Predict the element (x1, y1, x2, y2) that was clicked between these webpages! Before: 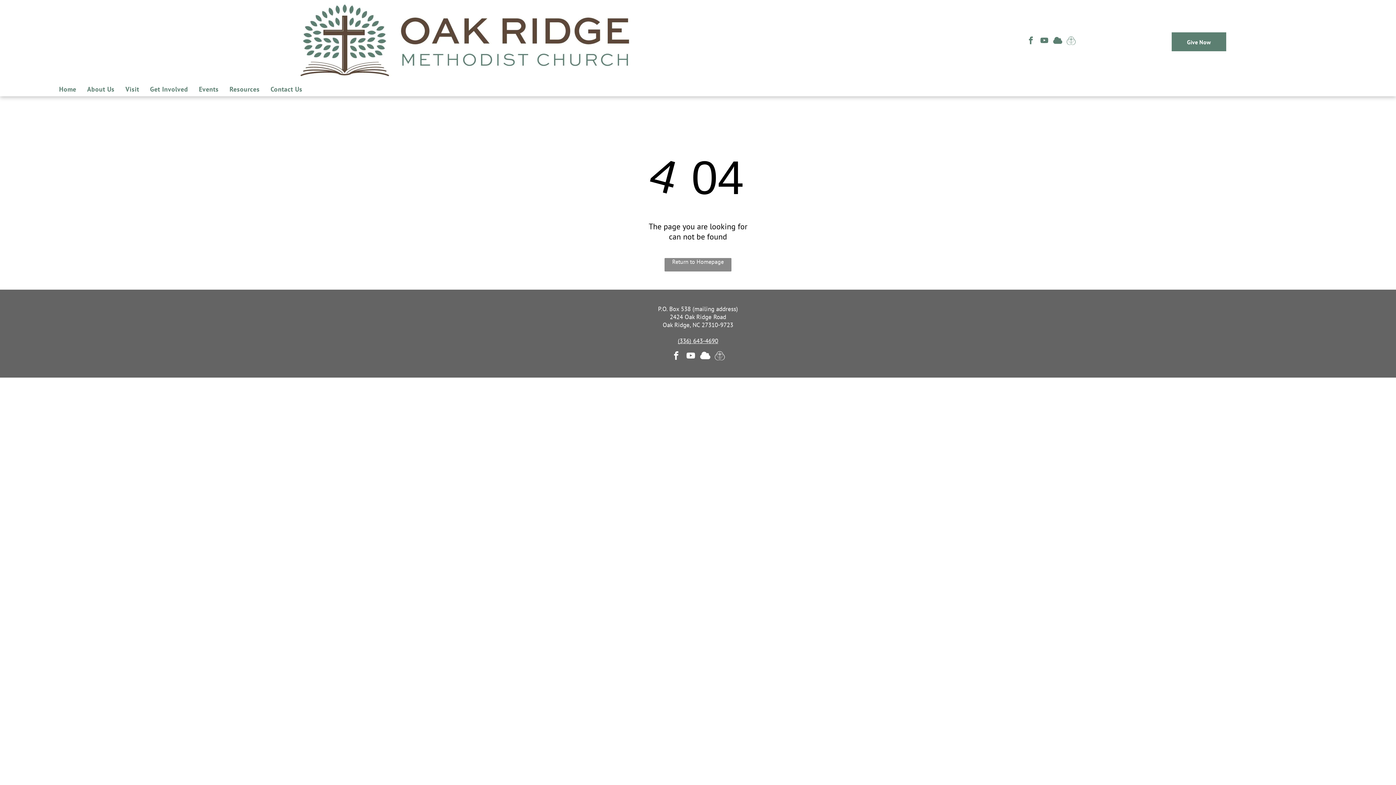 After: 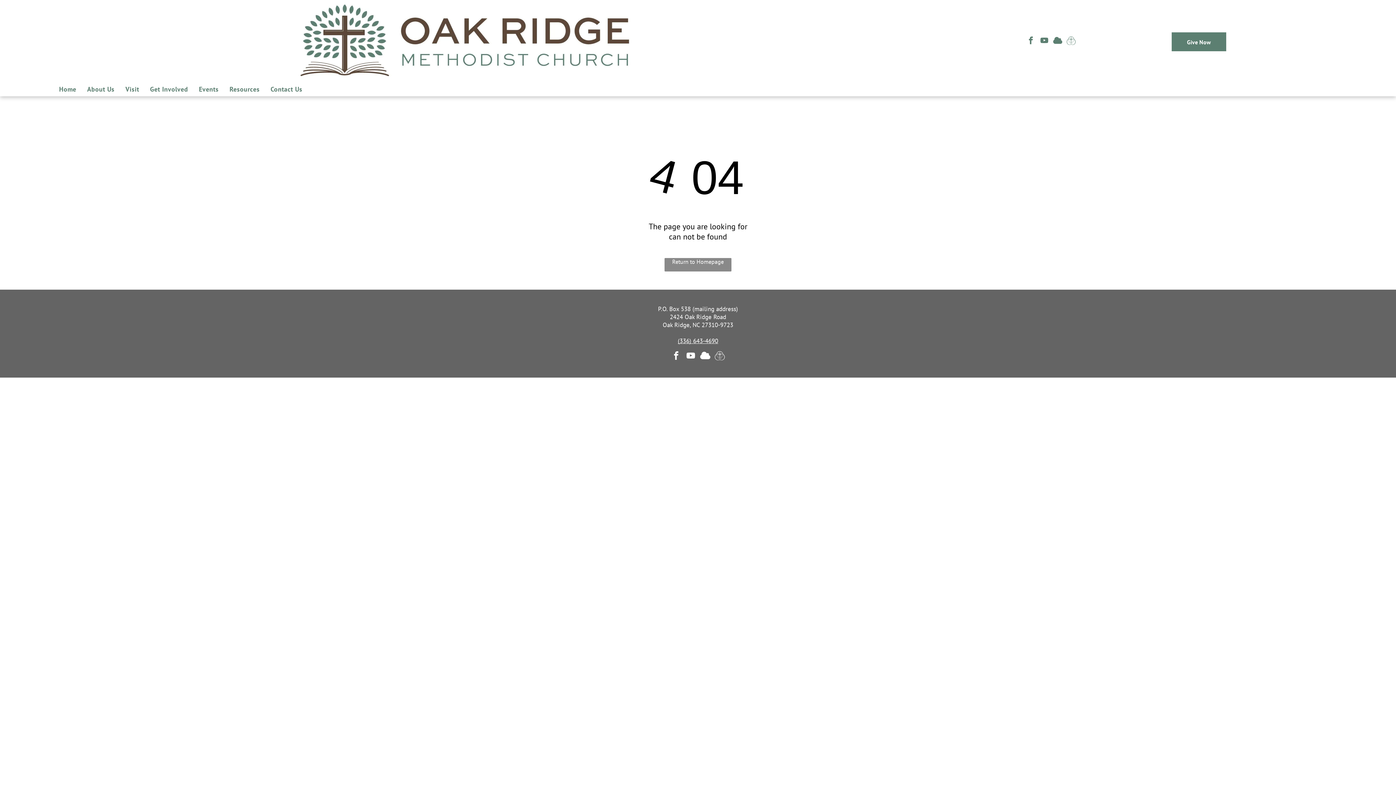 Action: label: Social network bbox: (1052, 34, 1063, 48)